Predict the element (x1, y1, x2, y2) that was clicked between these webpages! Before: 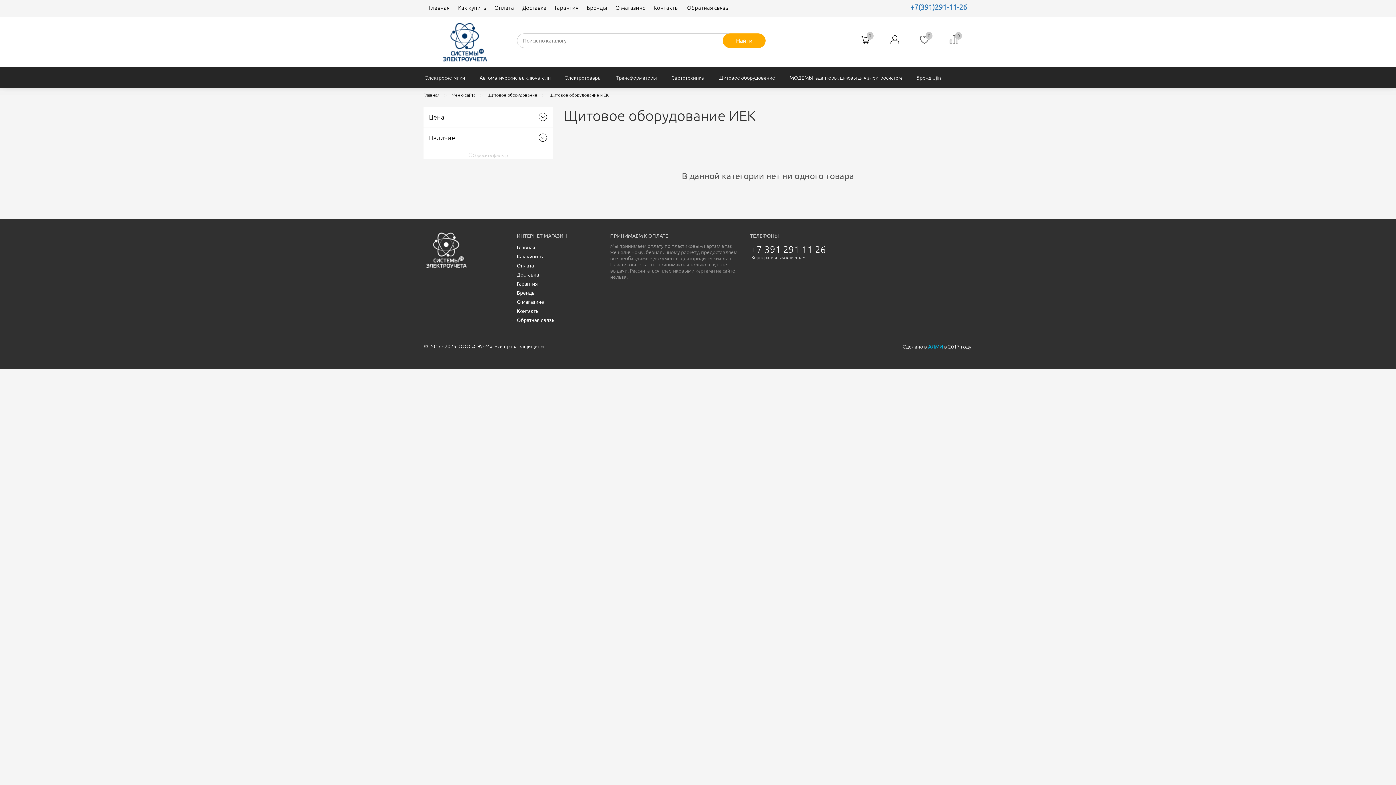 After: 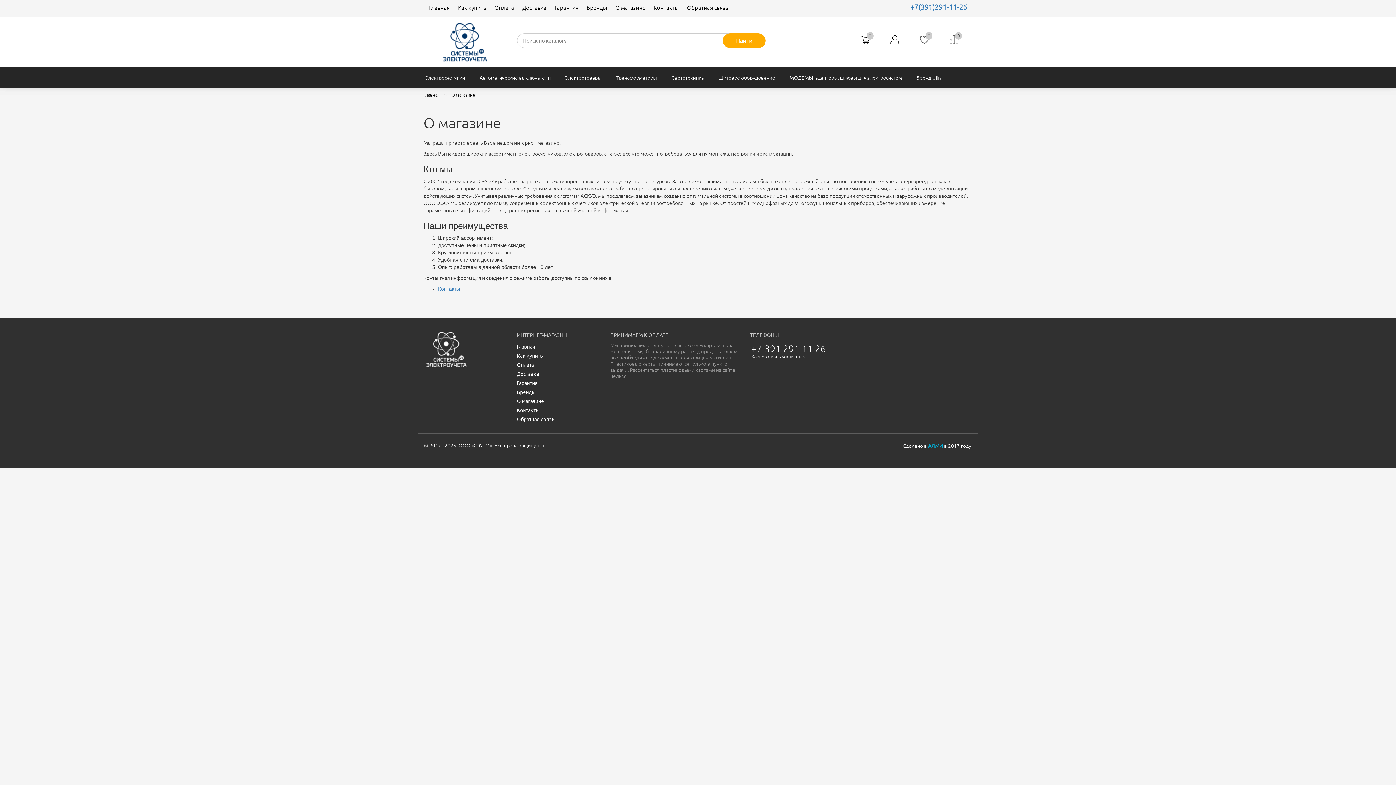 Action: label: О магазине bbox: (610, 0, 648, 17)